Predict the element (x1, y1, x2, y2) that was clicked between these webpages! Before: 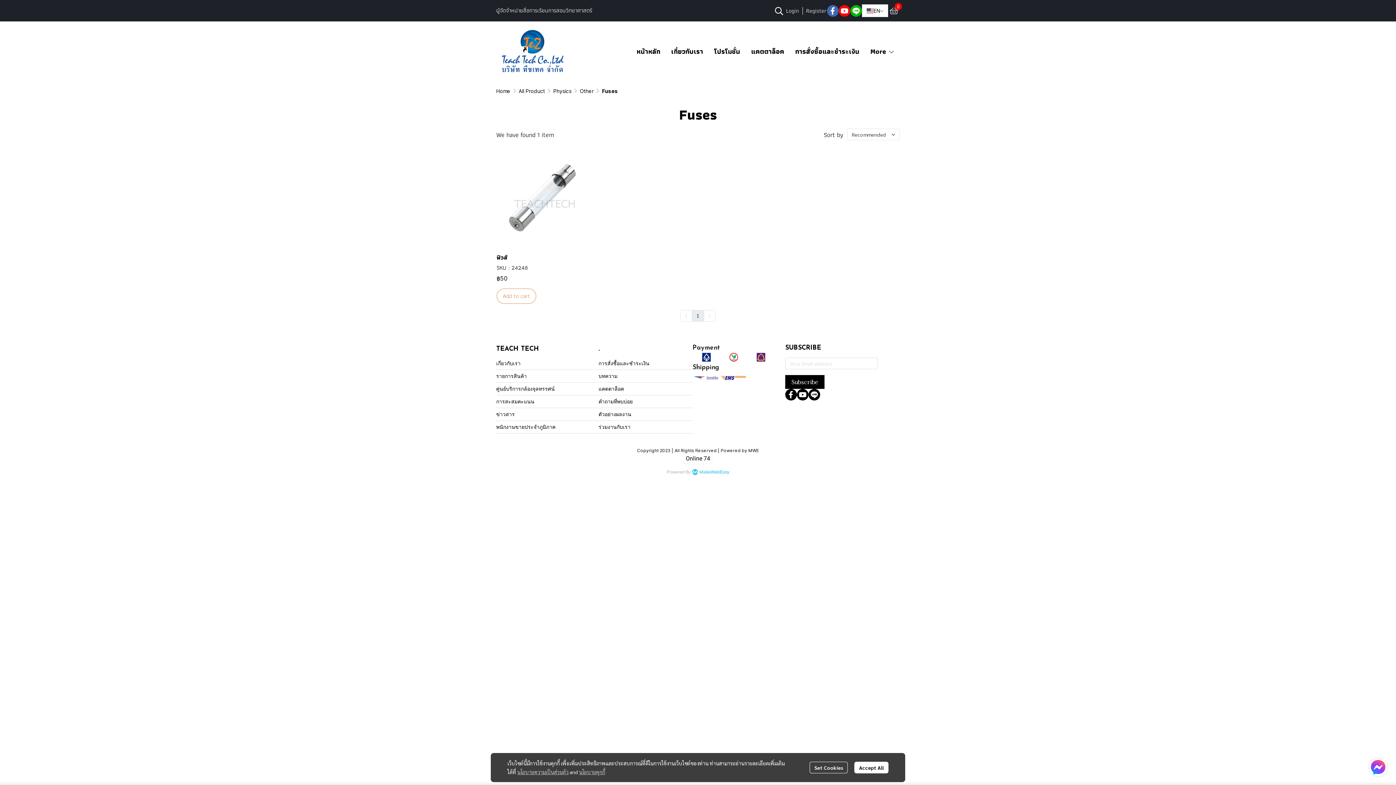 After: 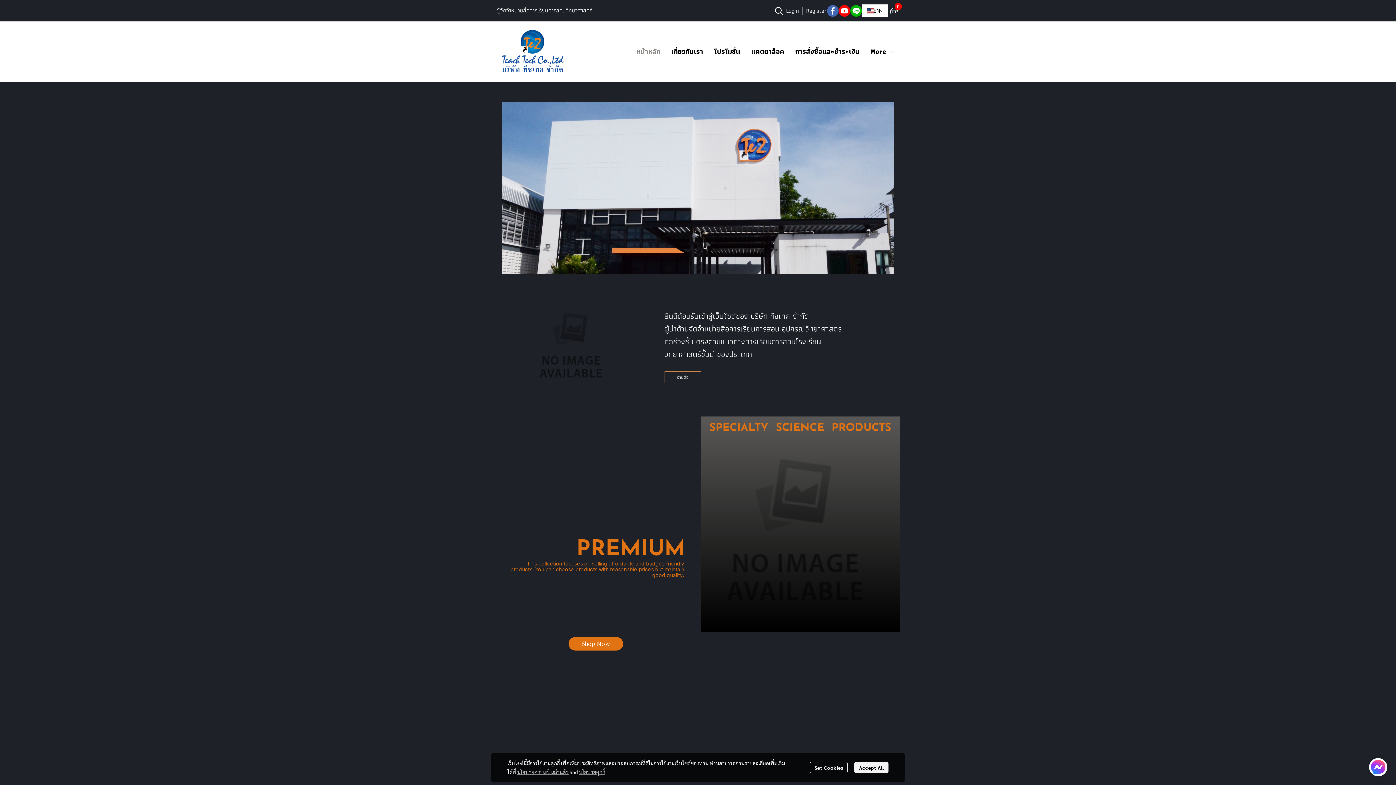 Action: label: ข่าวสาร bbox: (496, 411, 514, 417)